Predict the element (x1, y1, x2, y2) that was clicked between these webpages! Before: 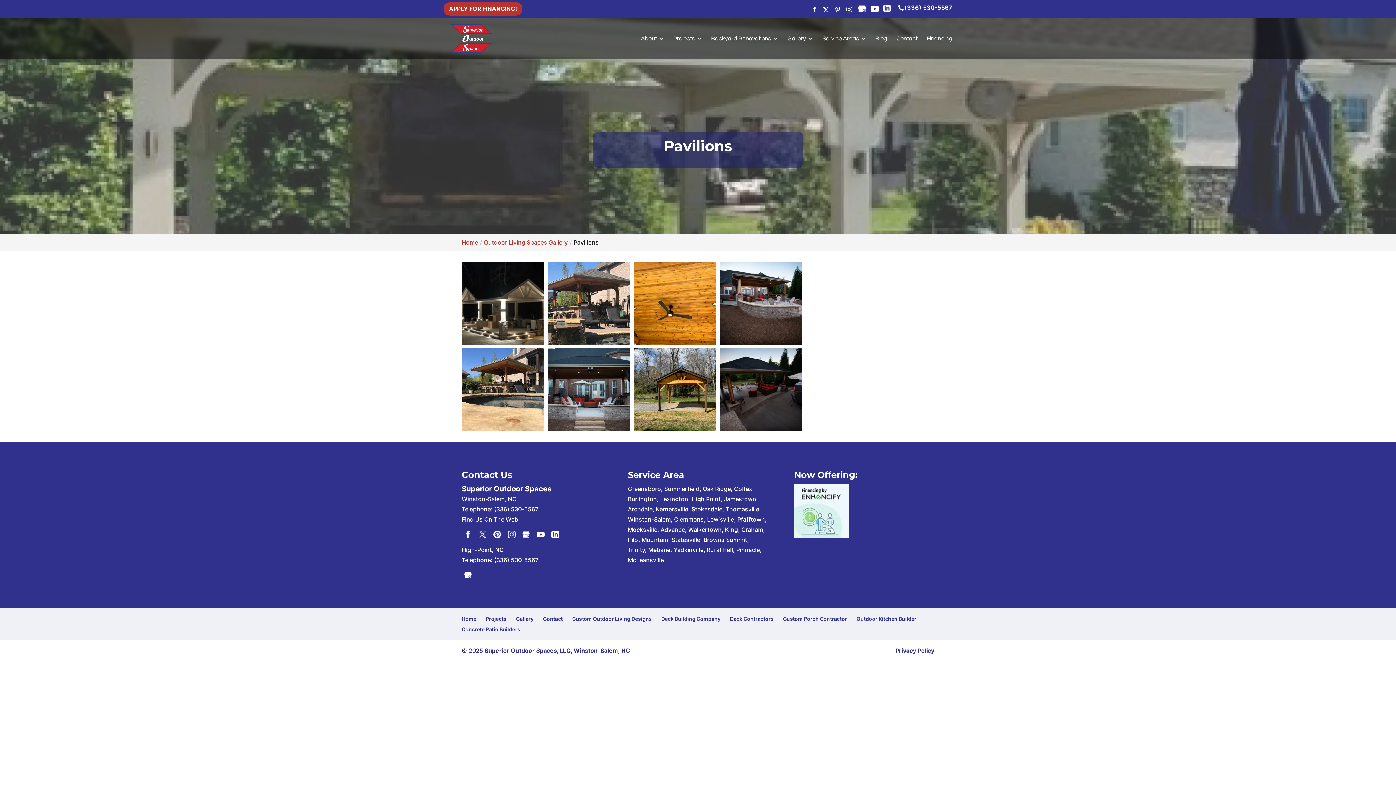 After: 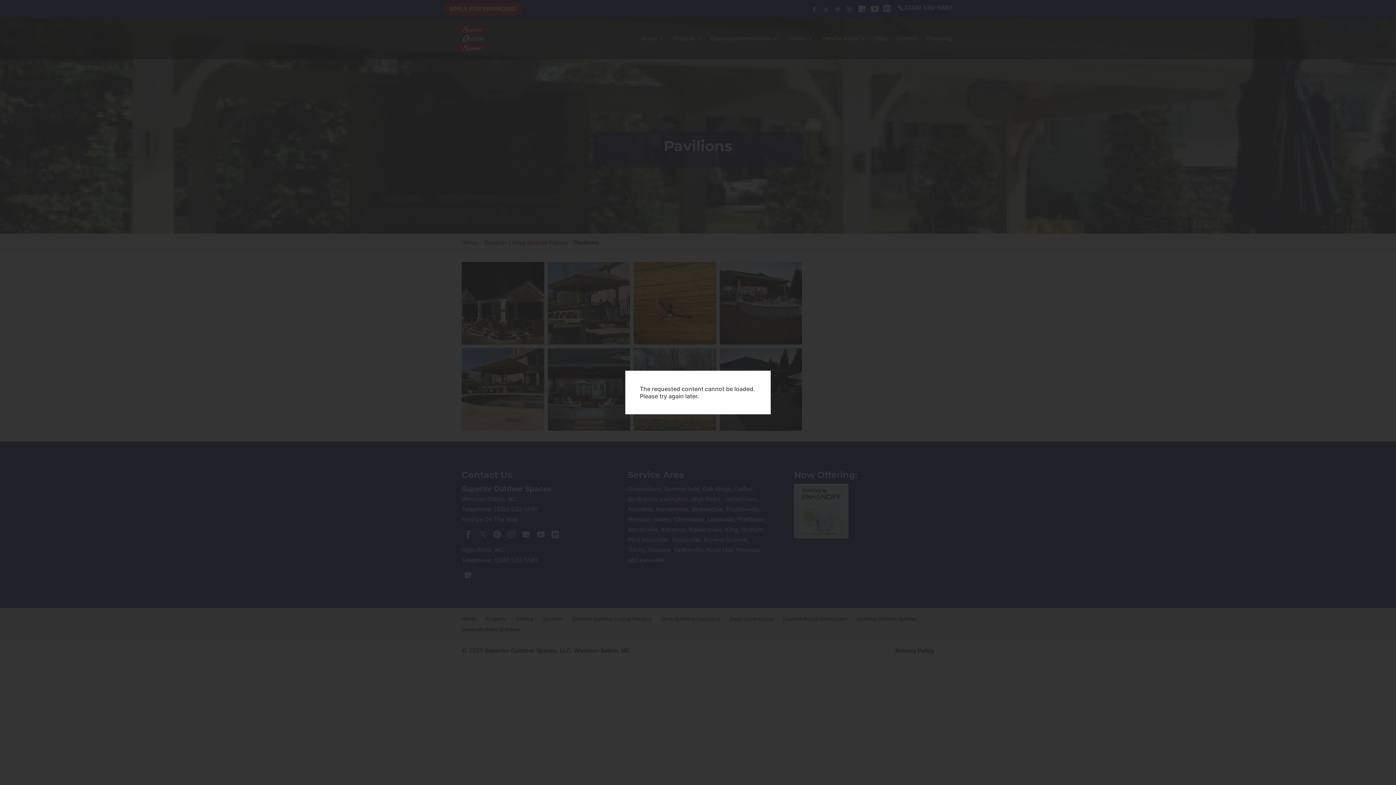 Action: label: Open image in lightbox bbox: (719, 348, 802, 430)